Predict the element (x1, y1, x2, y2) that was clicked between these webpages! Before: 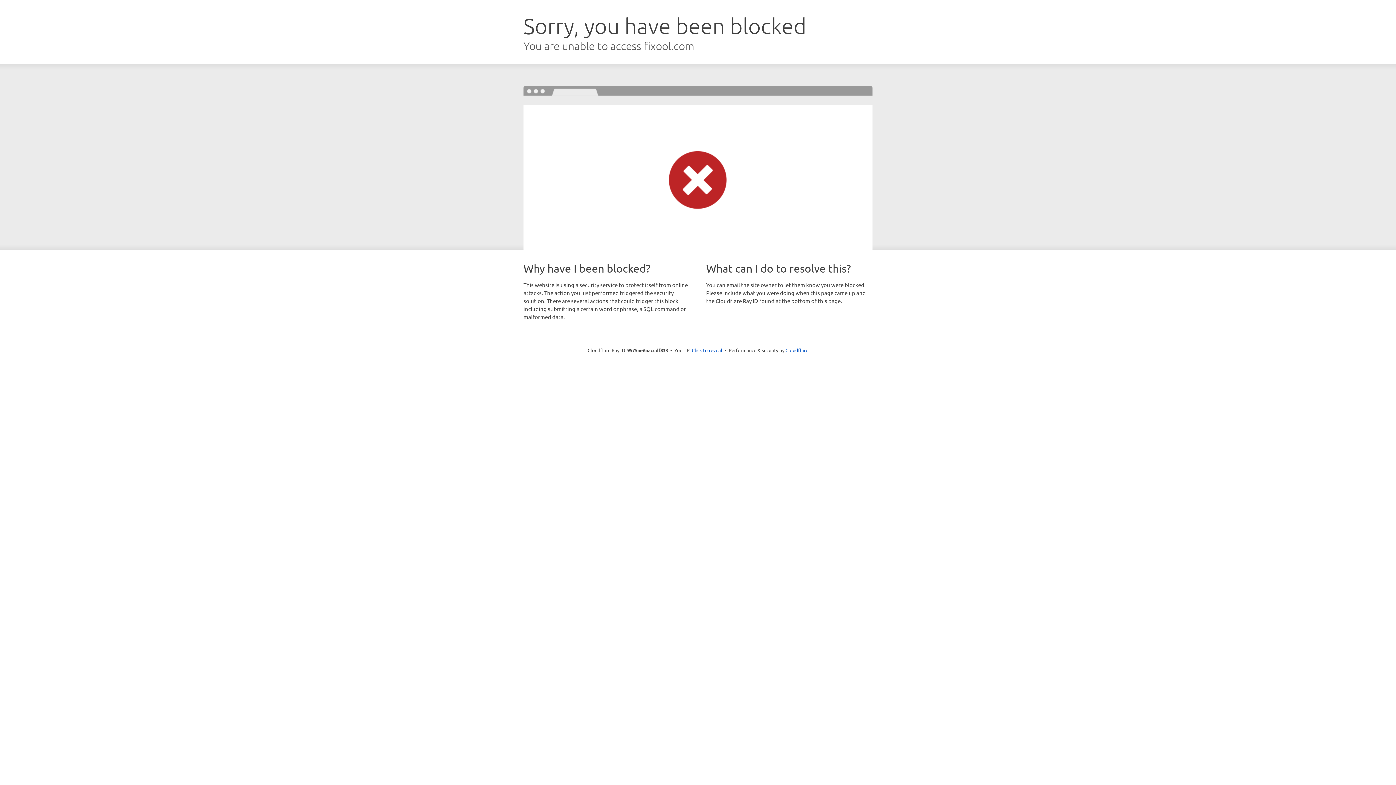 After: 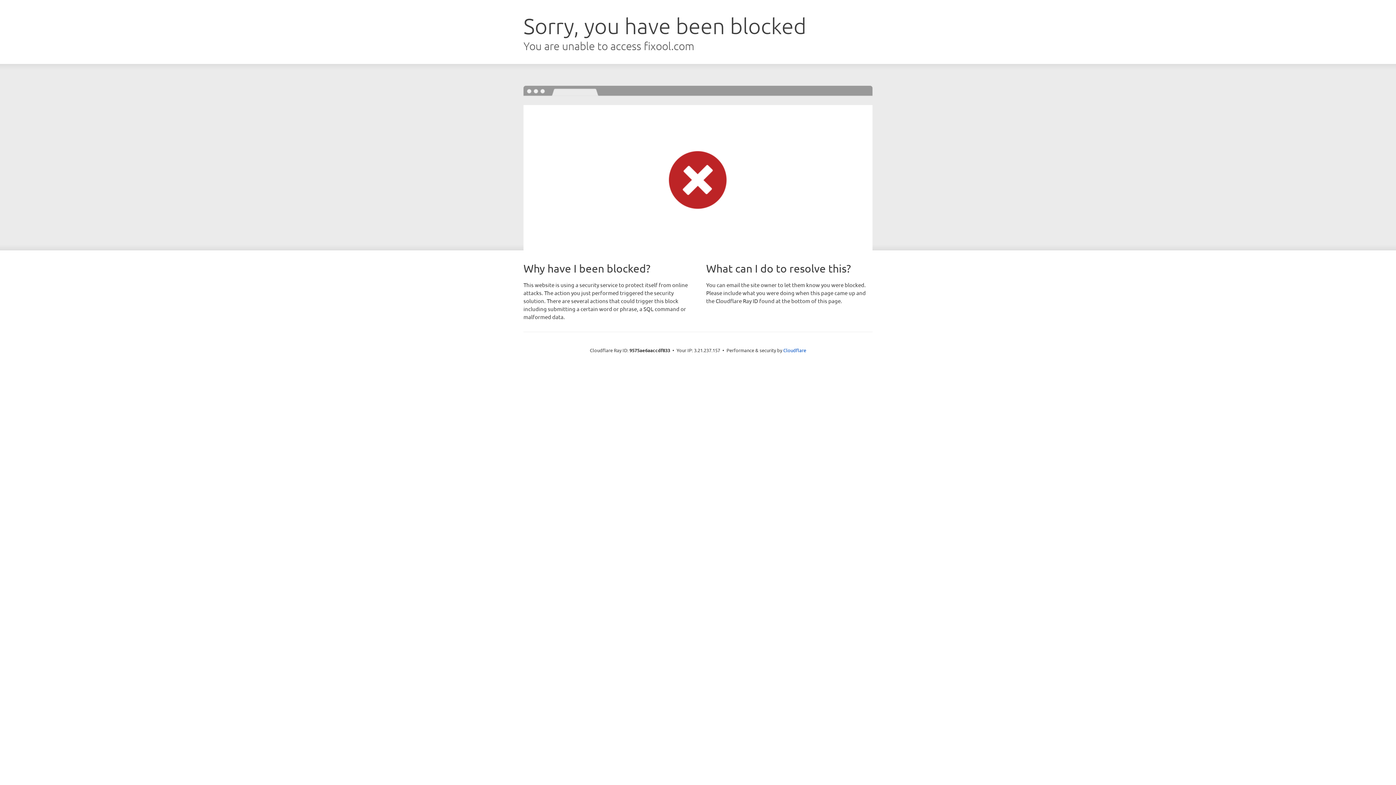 Action: label: Click to reveal bbox: (692, 346, 722, 353)